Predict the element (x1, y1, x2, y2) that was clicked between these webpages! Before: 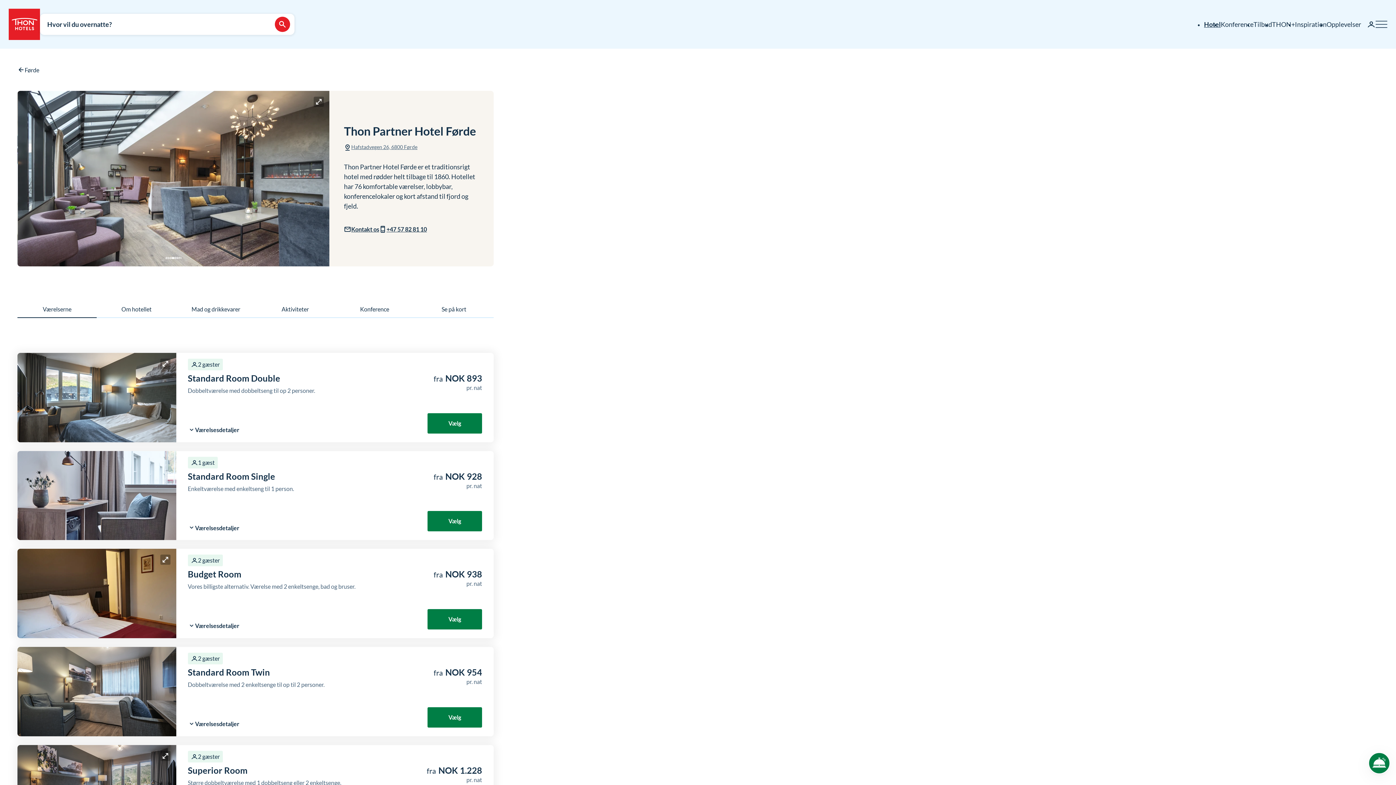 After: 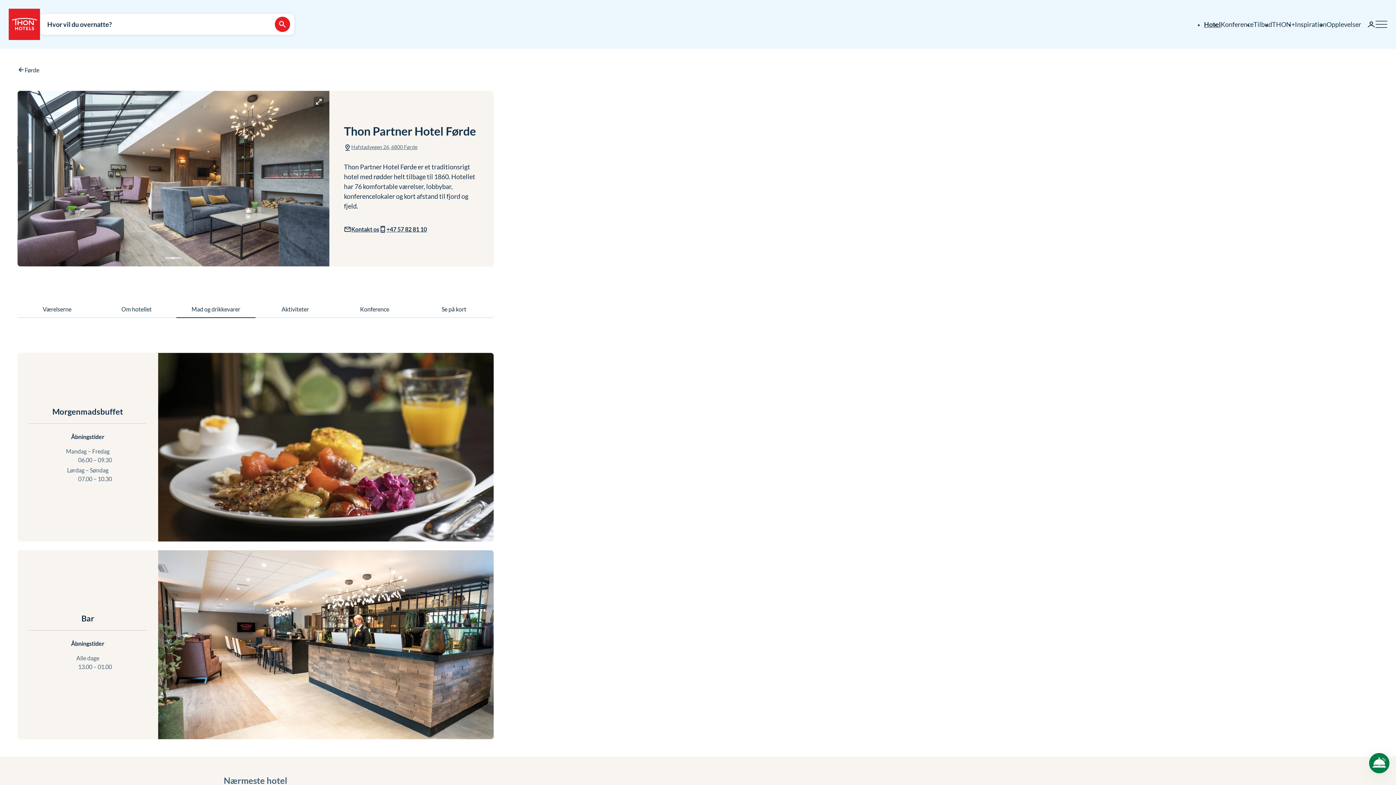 Action: label: Mad og drikkevarer bbox: (176, 301, 255, 318)